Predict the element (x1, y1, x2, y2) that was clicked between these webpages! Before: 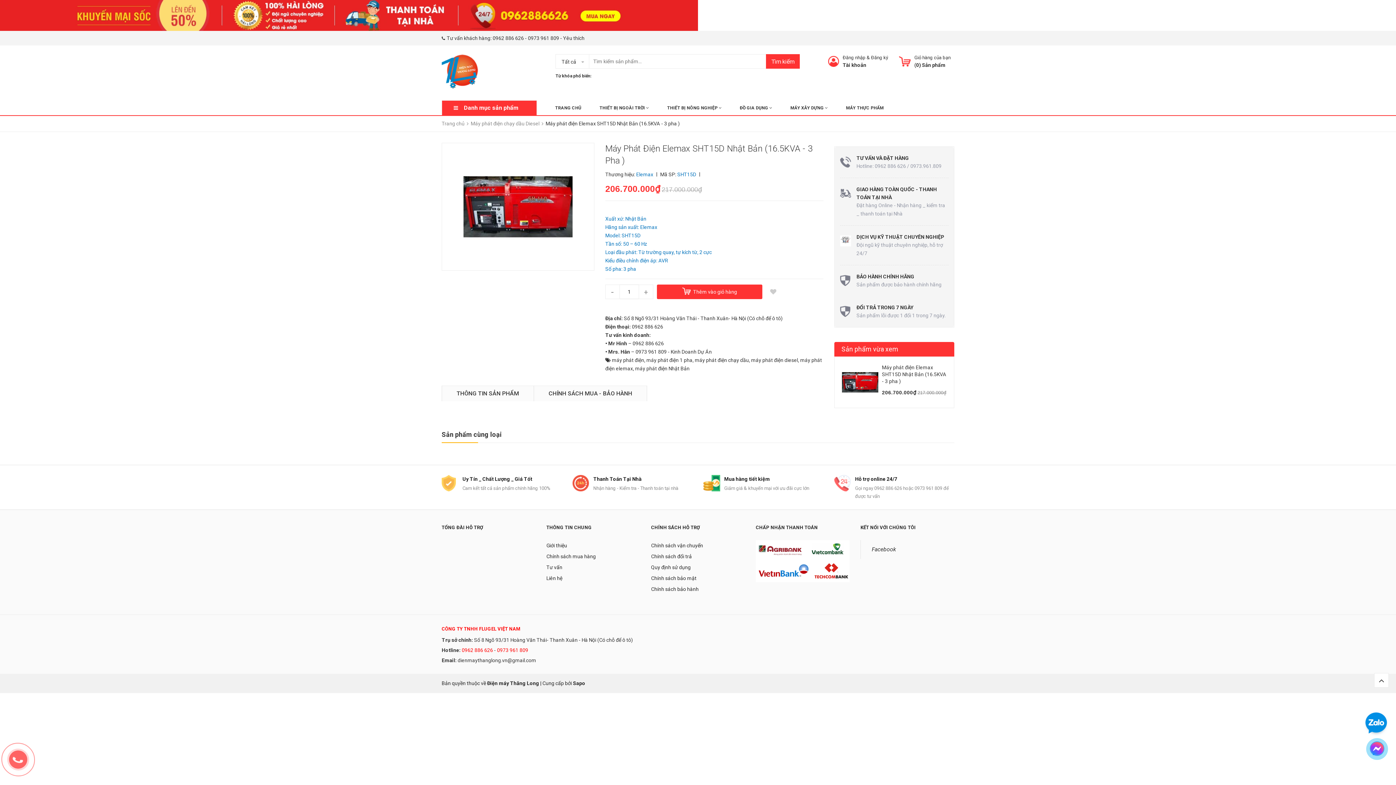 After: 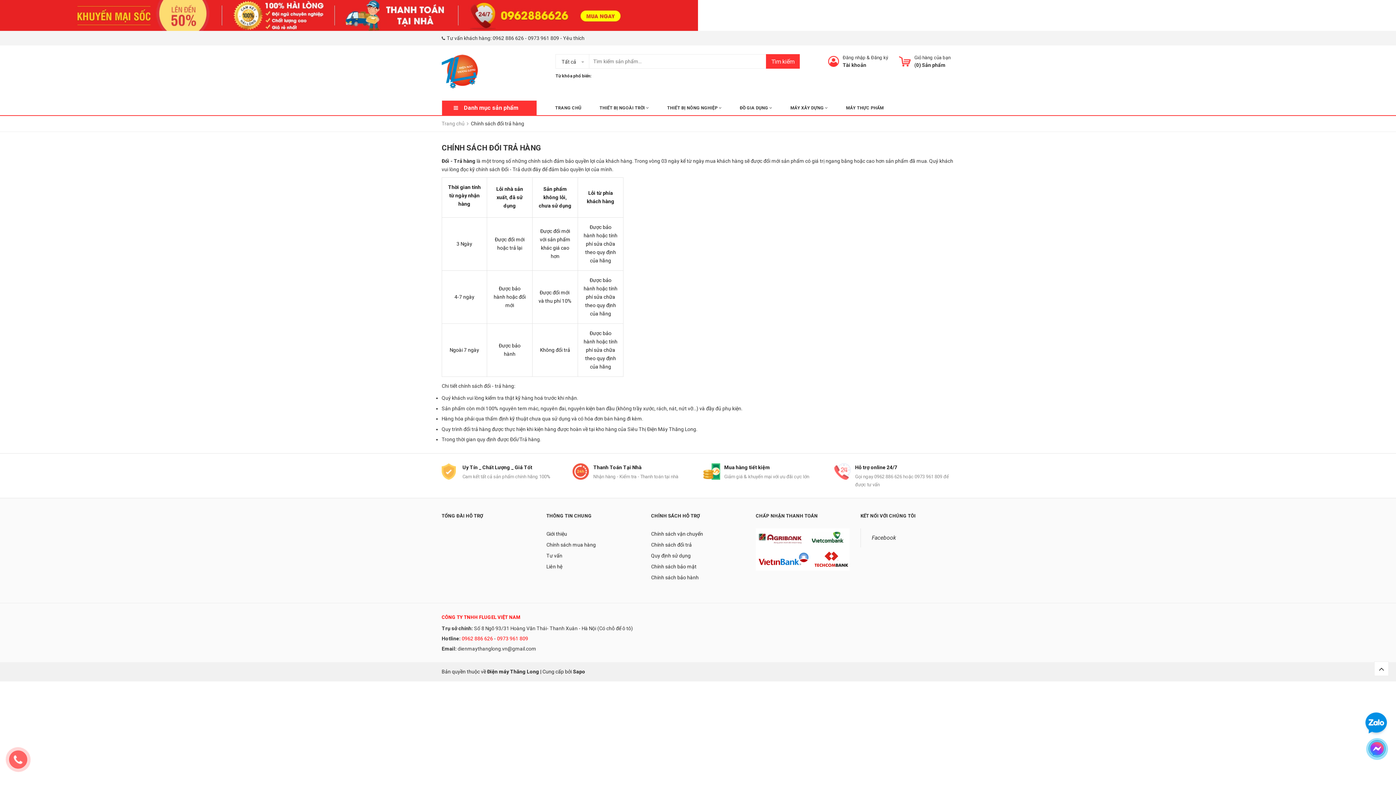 Action: label: Chính sách bảo mật bbox: (651, 575, 696, 581)